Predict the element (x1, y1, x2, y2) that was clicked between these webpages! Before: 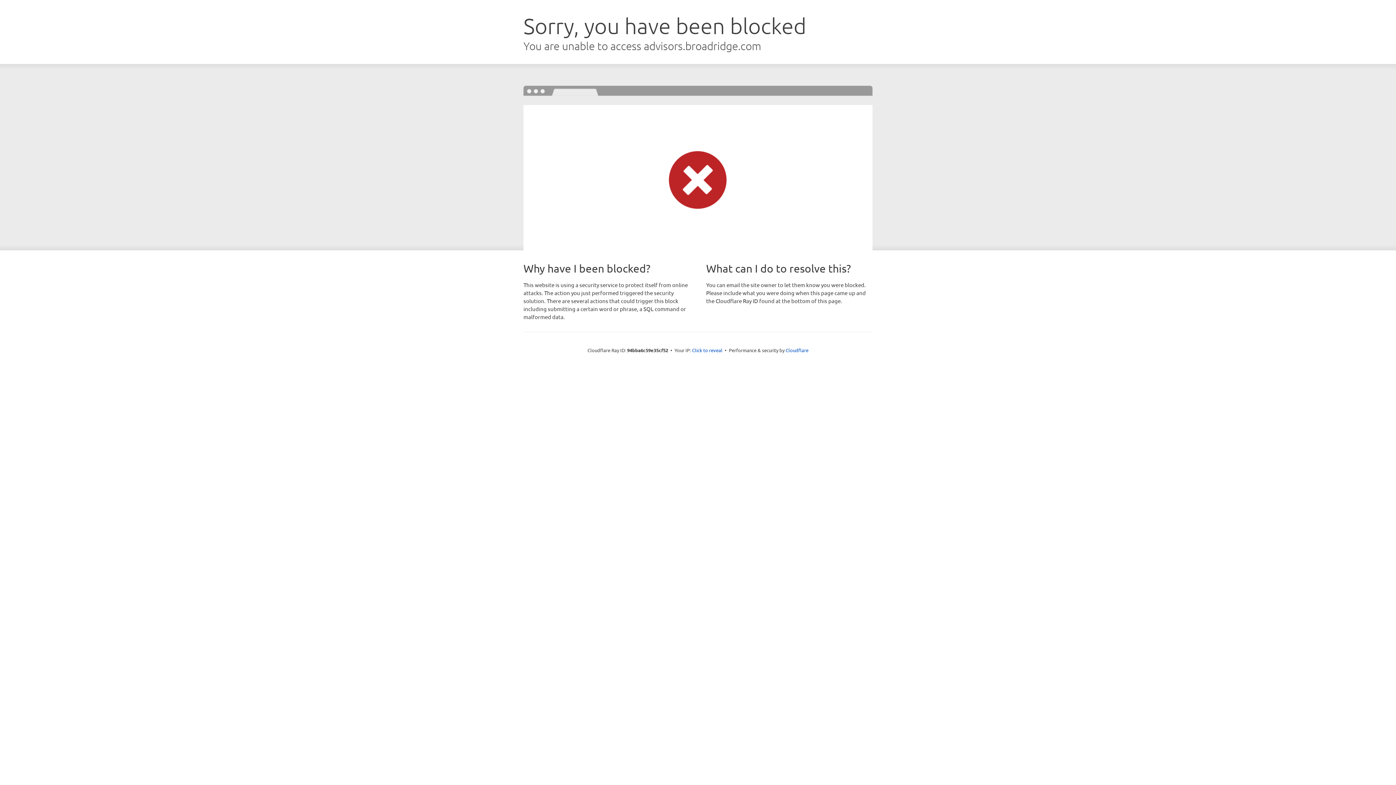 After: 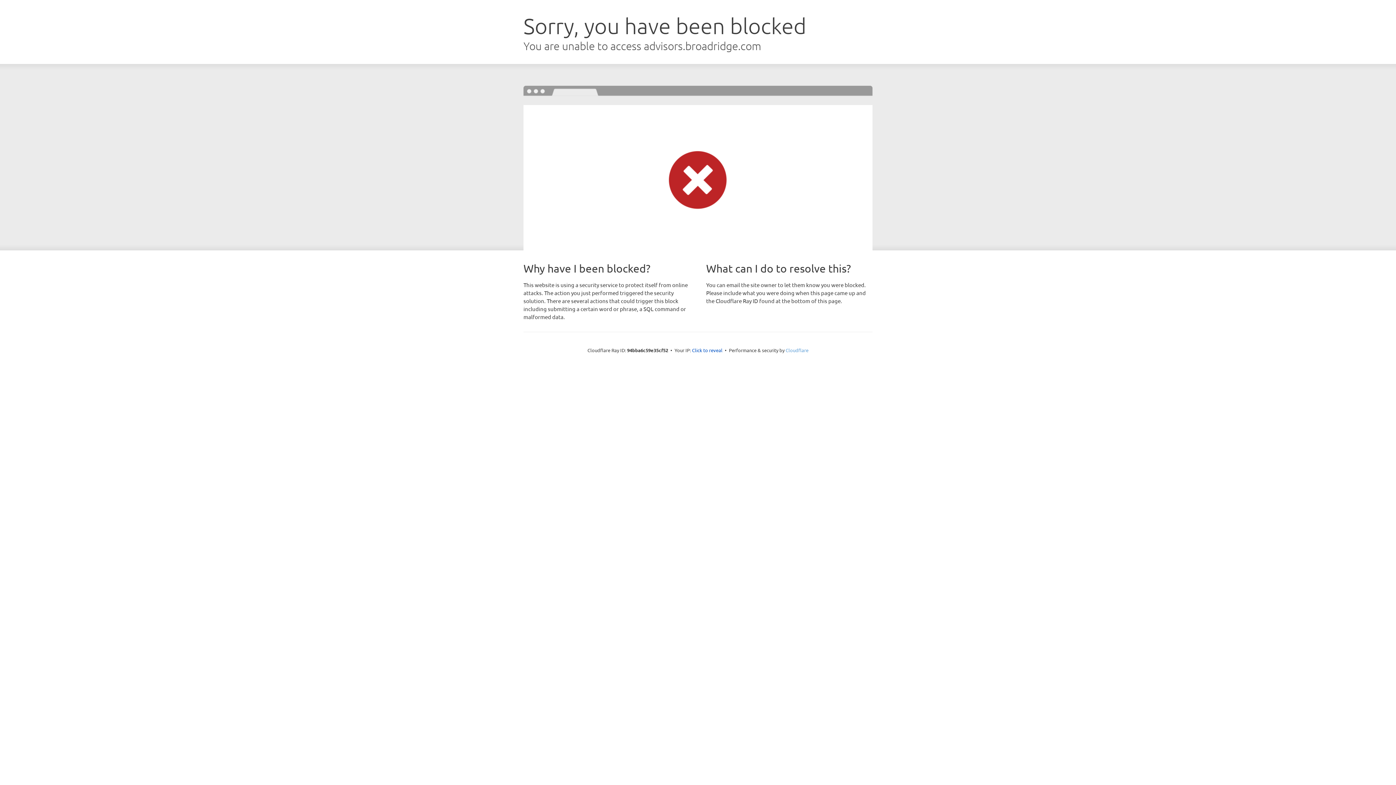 Action: bbox: (785, 347, 808, 353) label: Cloudflare